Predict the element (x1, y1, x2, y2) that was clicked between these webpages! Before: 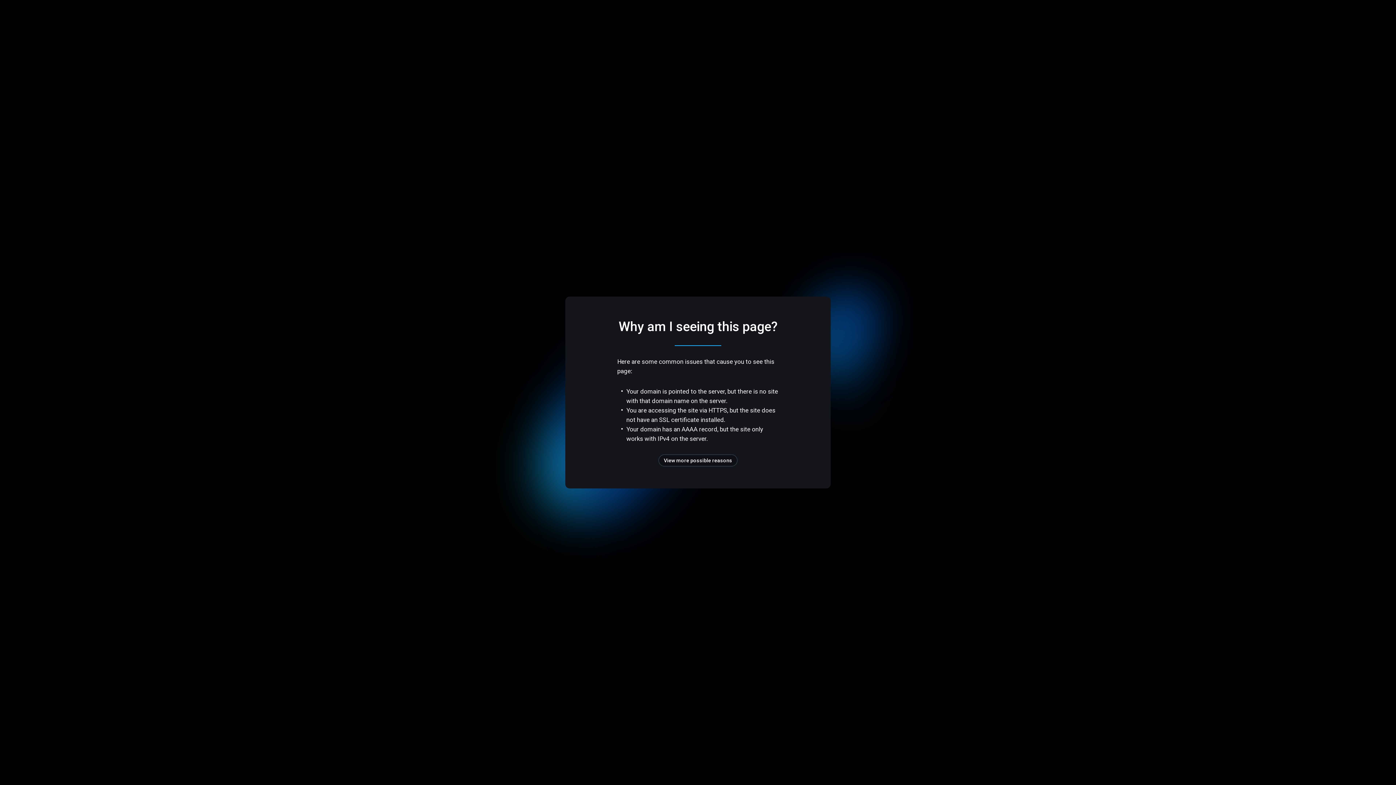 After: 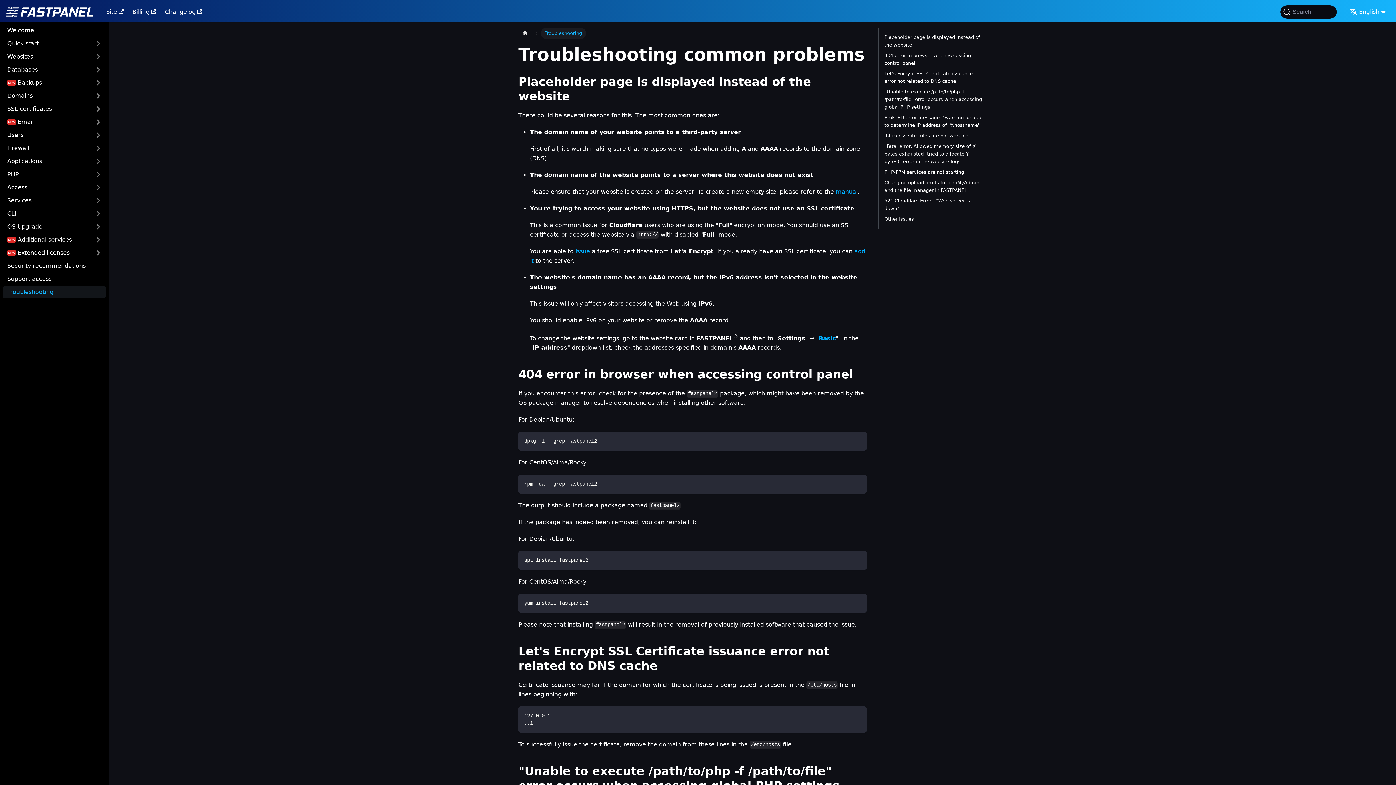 Action: label: View more possible reasons bbox: (658, 454, 737, 466)